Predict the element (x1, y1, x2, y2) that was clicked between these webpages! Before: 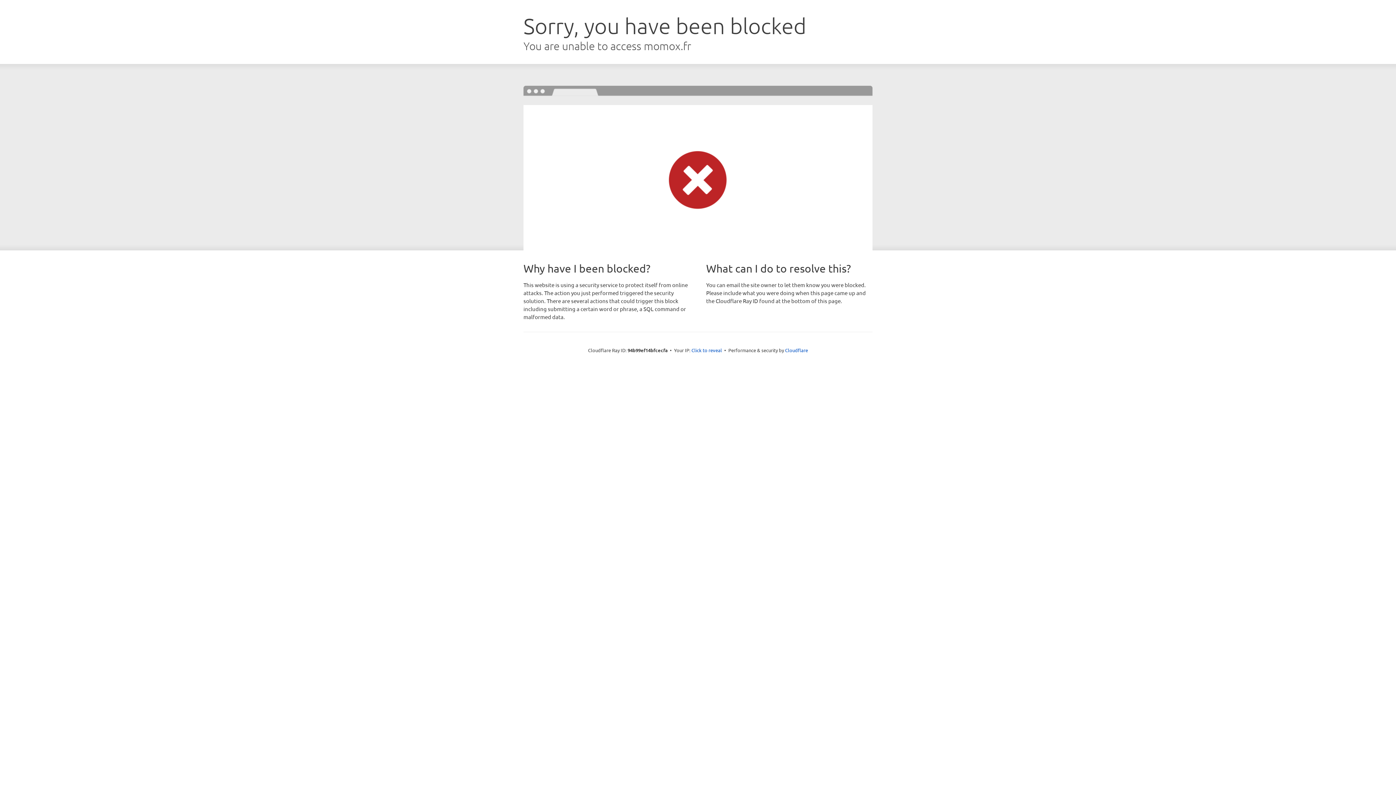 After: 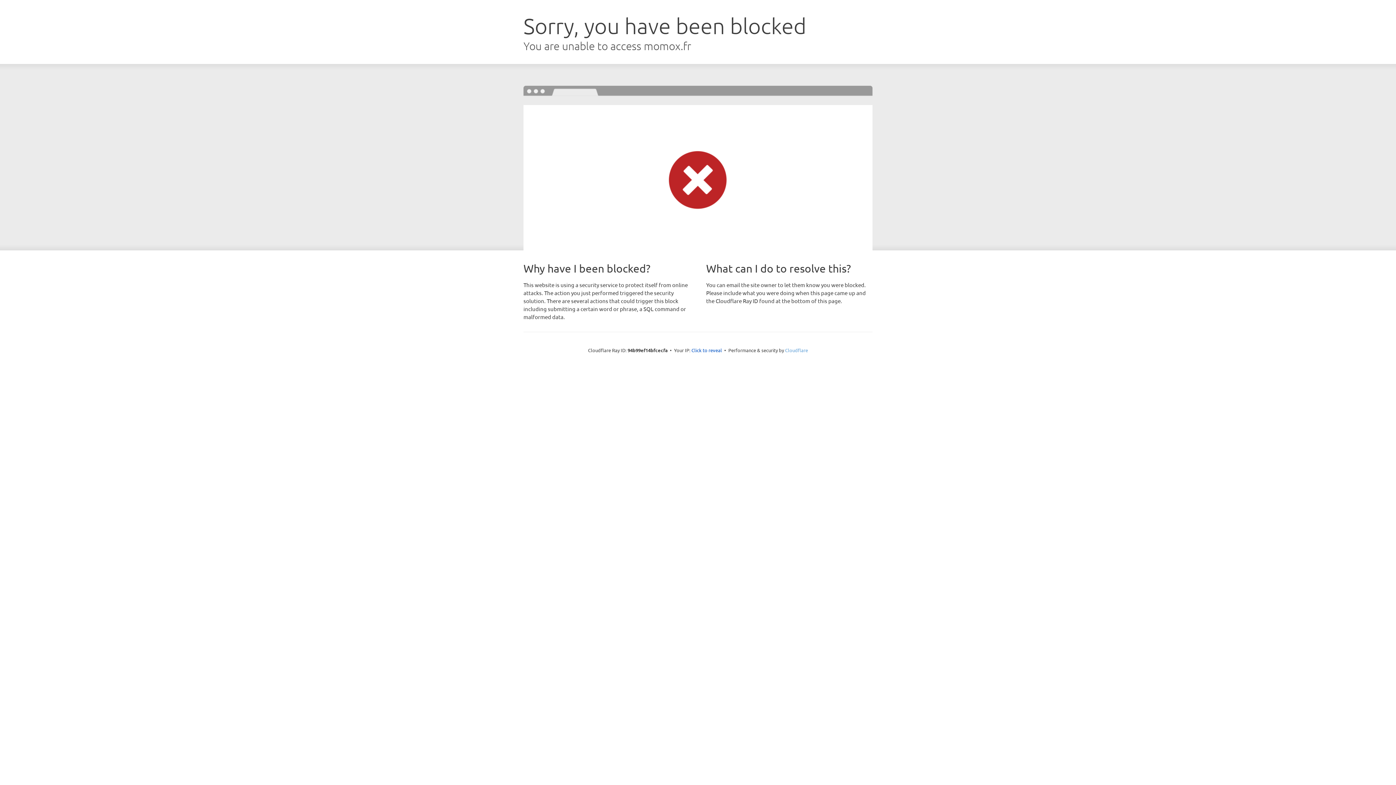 Action: label: Cloudflare bbox: (785, 347, 808, 353)